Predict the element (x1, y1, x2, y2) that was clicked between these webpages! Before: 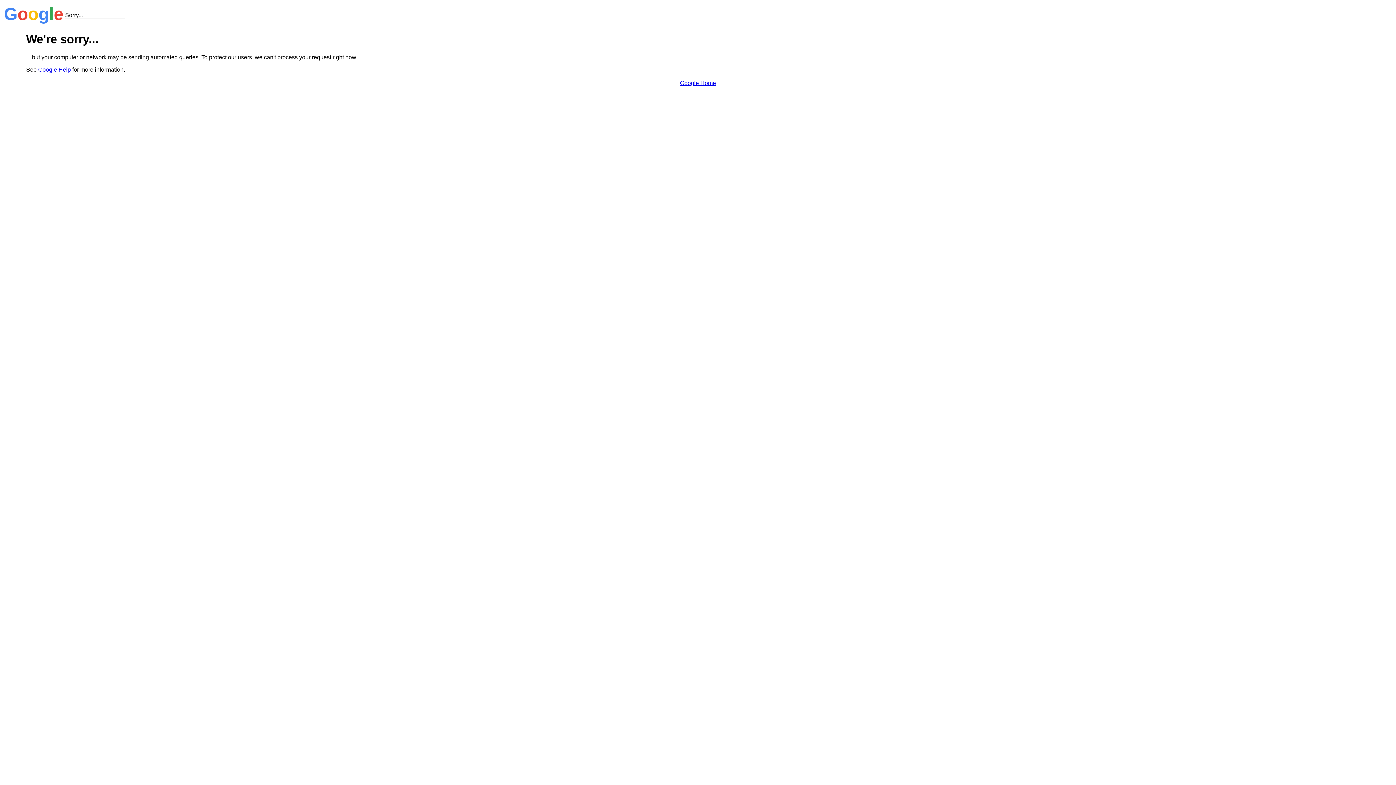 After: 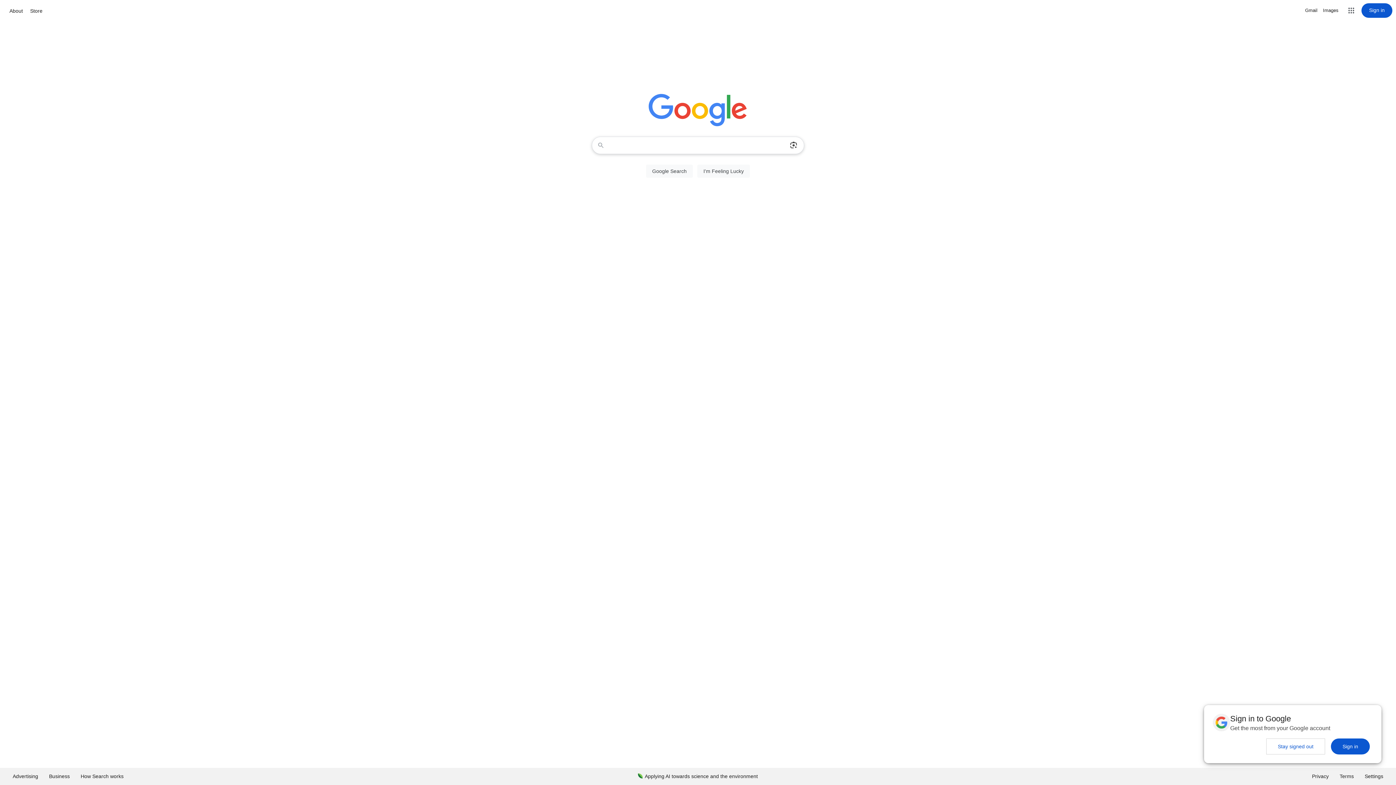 Action: label: Google Home bbox: (680, 79, 716, 86)